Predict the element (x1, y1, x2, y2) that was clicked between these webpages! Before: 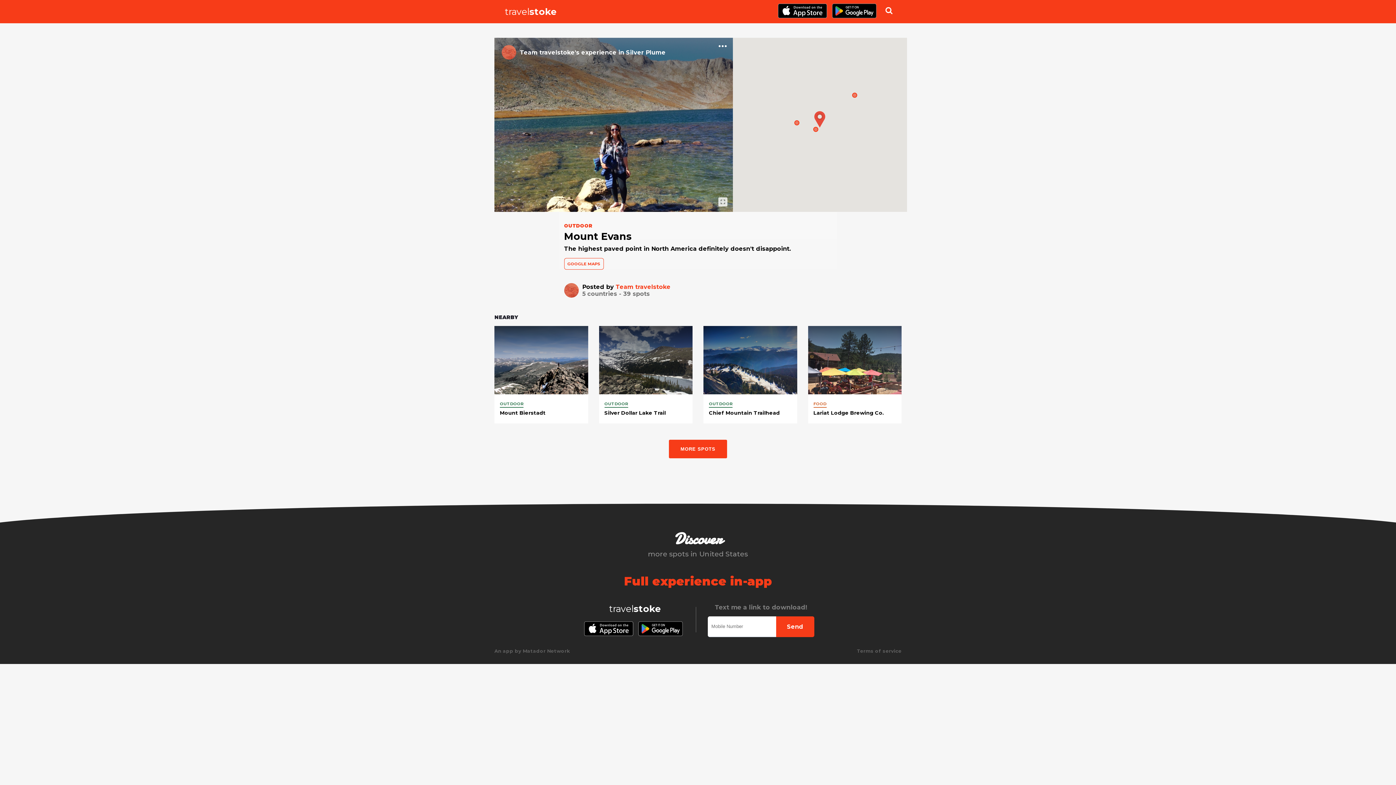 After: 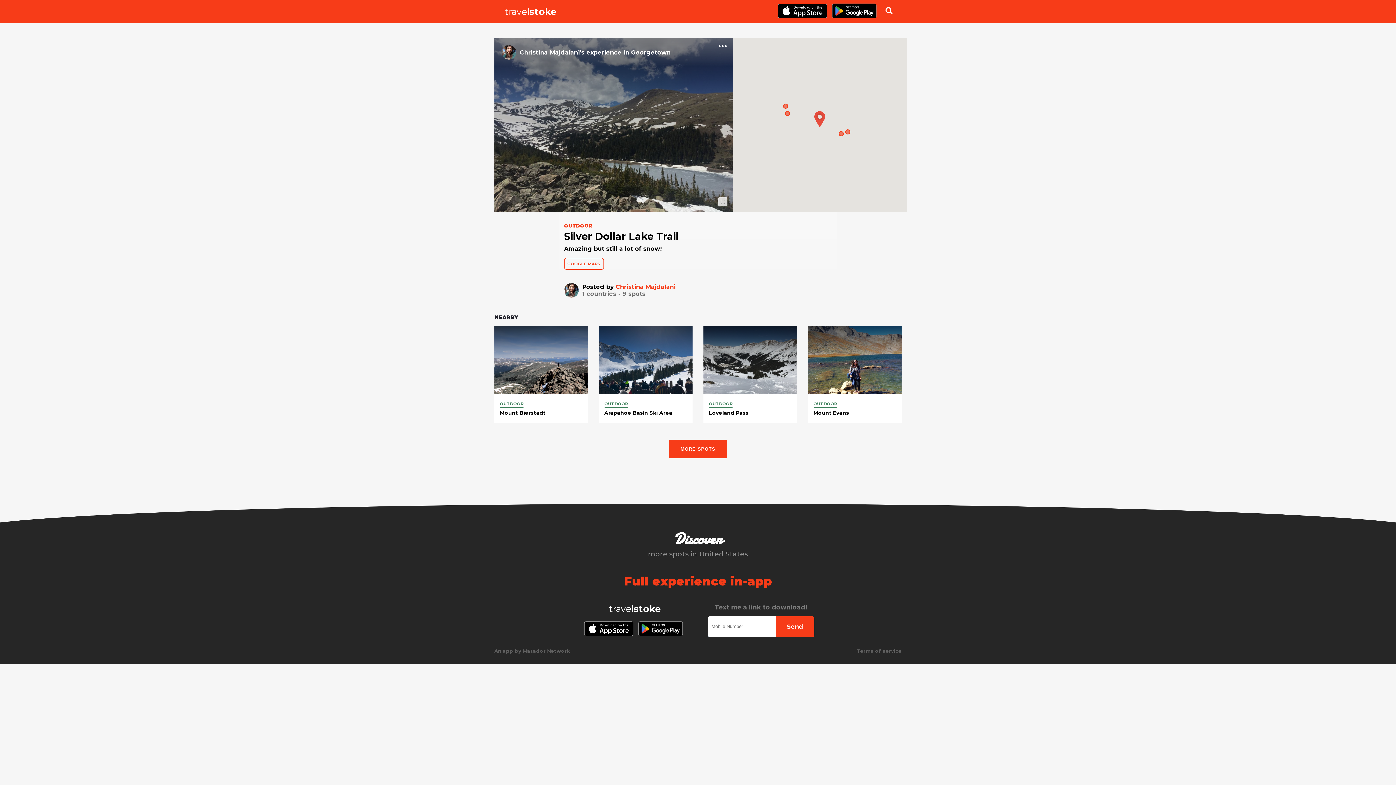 Action: bbox: (604, 409, 666, 416) label: Silver Dollar Lake Trail